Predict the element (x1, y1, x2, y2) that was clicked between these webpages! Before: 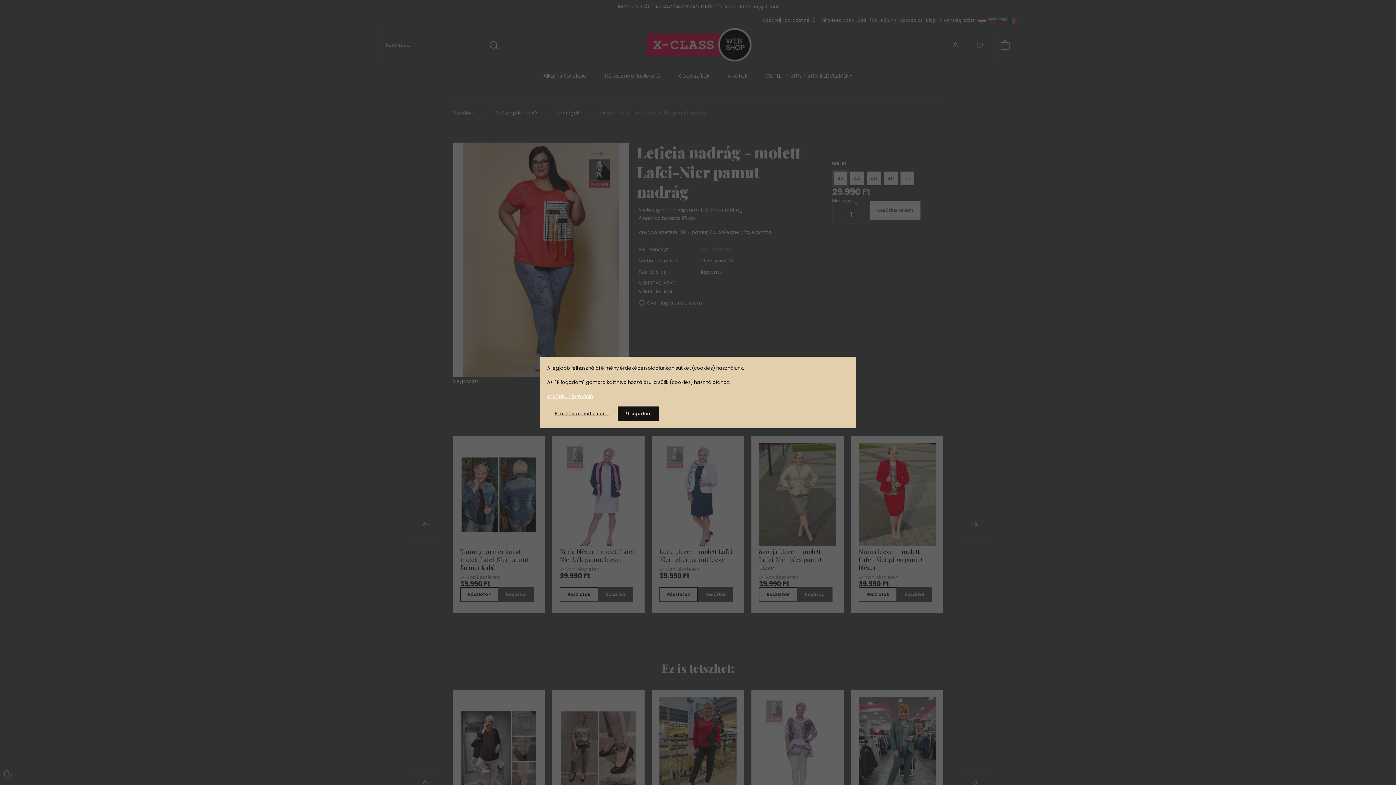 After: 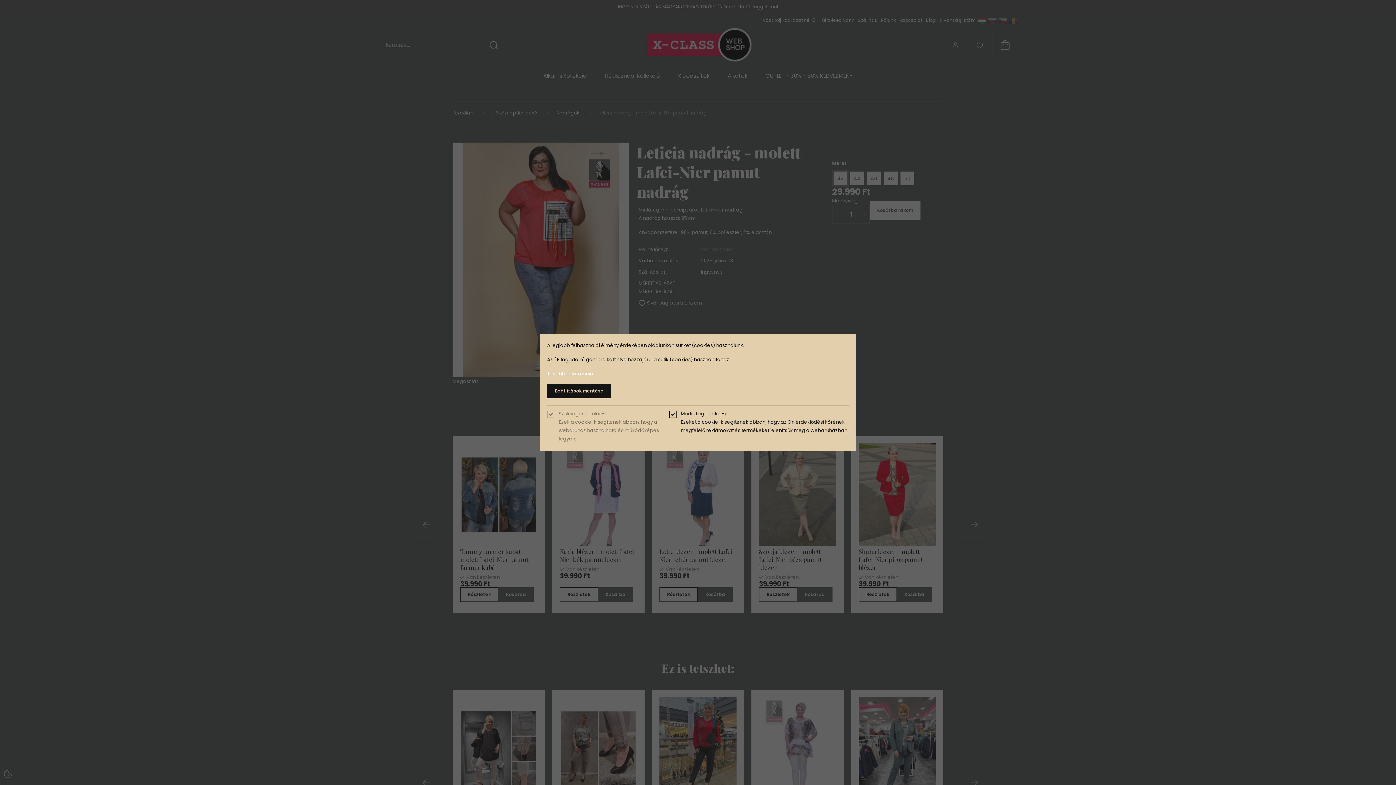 Action: label: Beállítások módosítása bbox: (547, 406, 616, 421)